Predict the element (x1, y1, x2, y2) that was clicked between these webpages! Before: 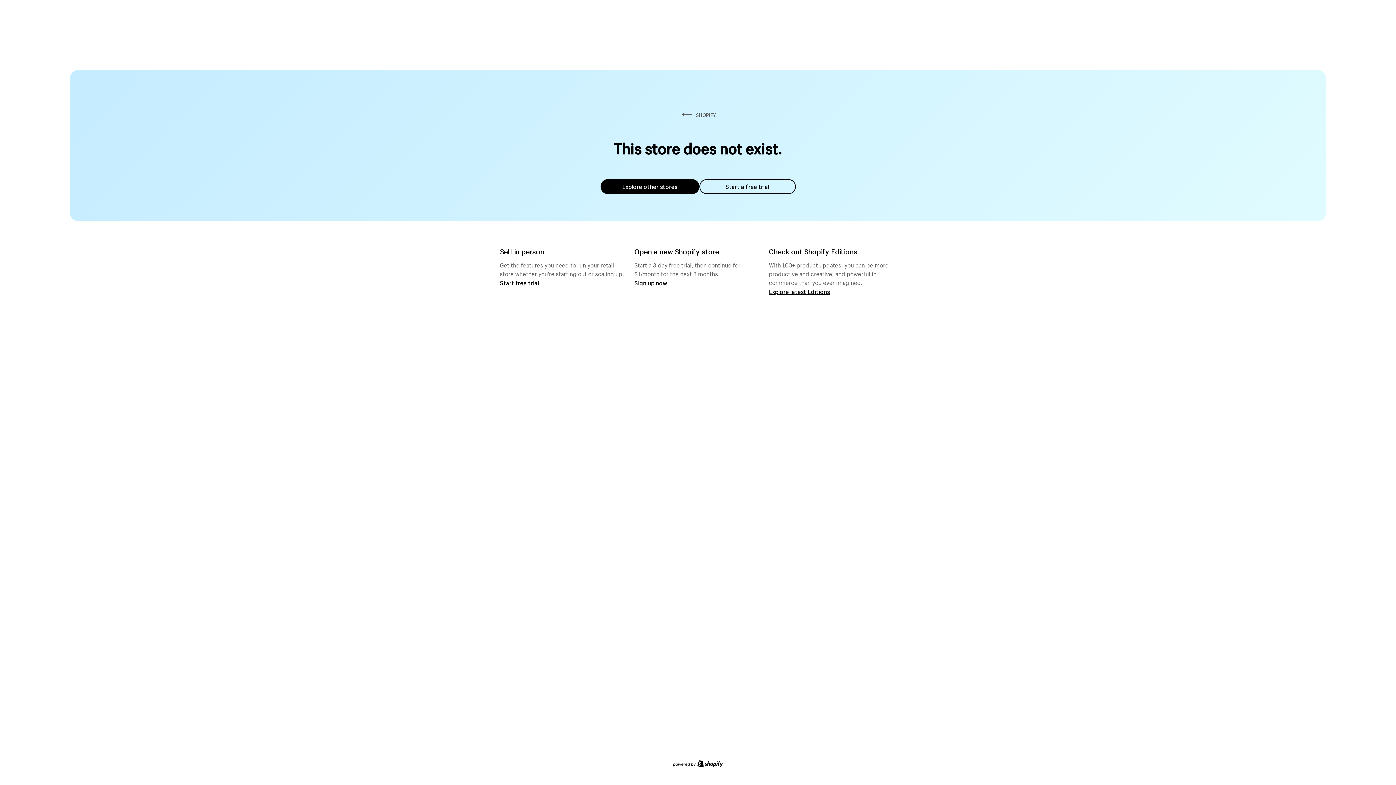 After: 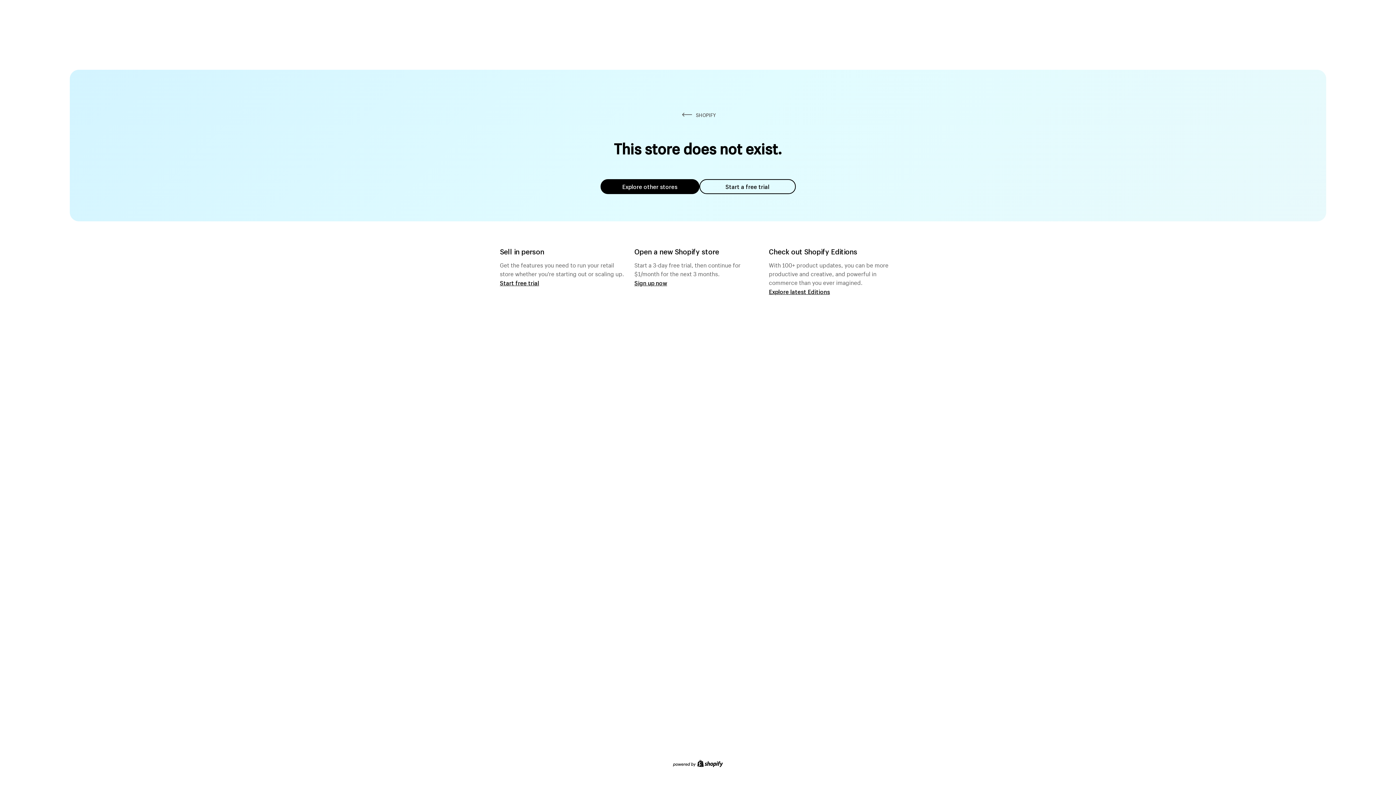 Action: label: Start a free trial bbox: (699, 179, 795, 194)